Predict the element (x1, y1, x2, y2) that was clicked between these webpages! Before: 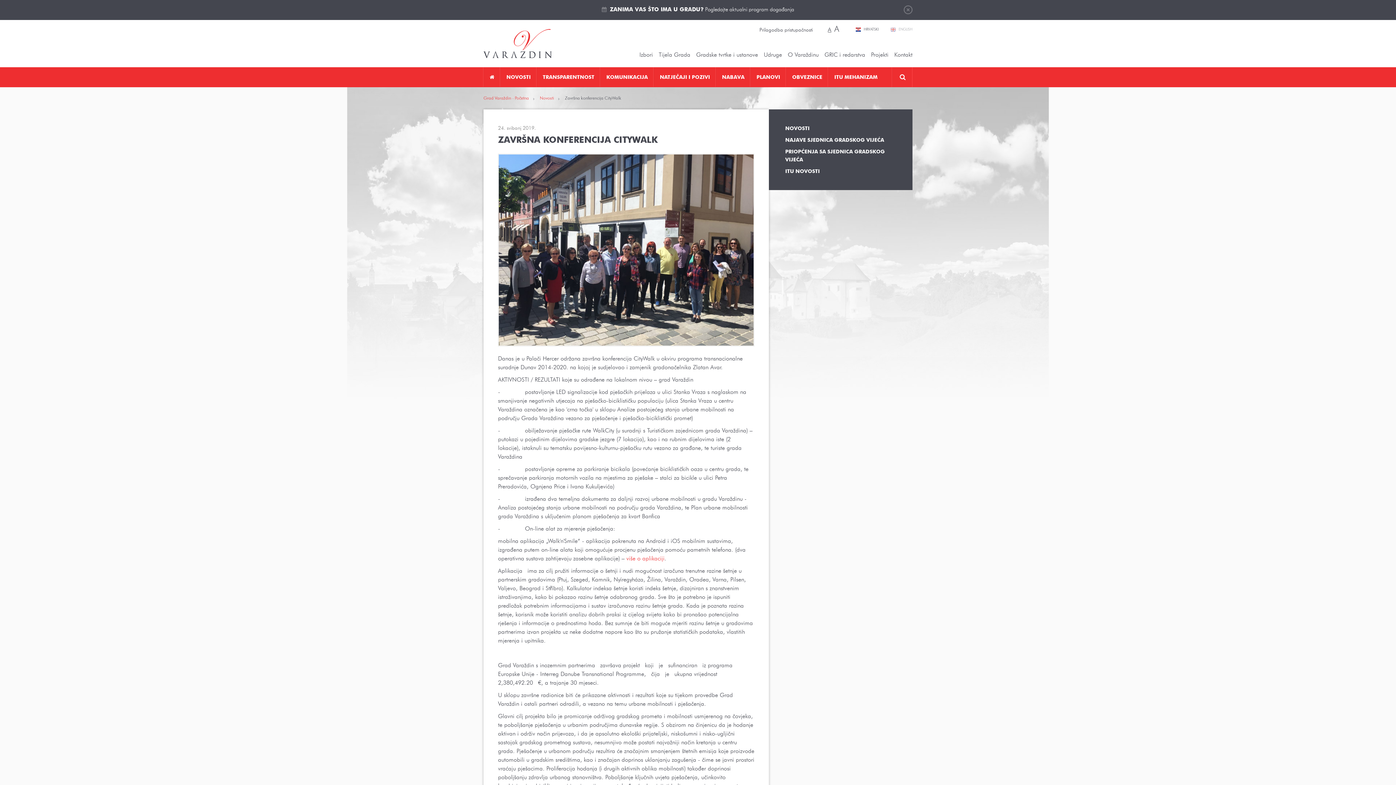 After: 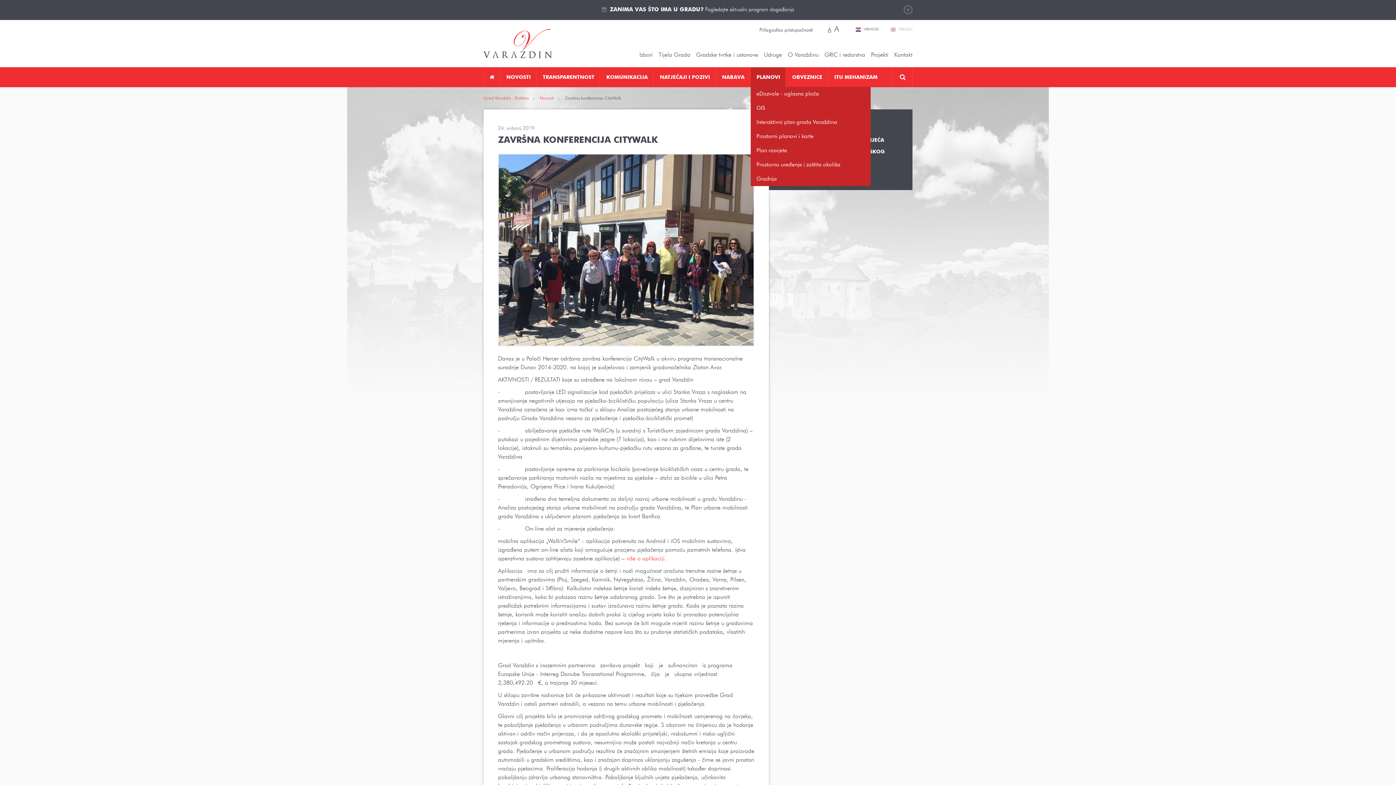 Action: label: PLANOVI bbox: (750, 67, 786, 86)